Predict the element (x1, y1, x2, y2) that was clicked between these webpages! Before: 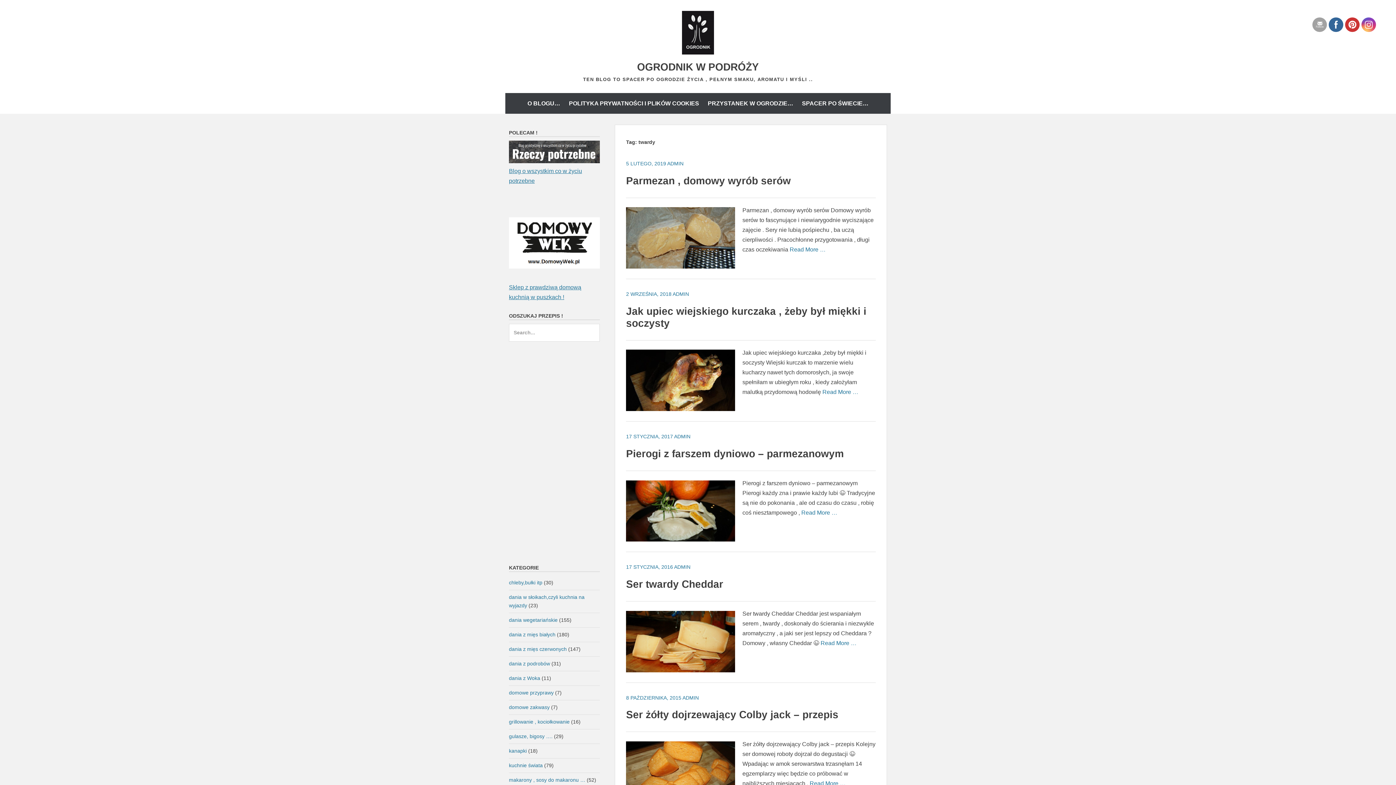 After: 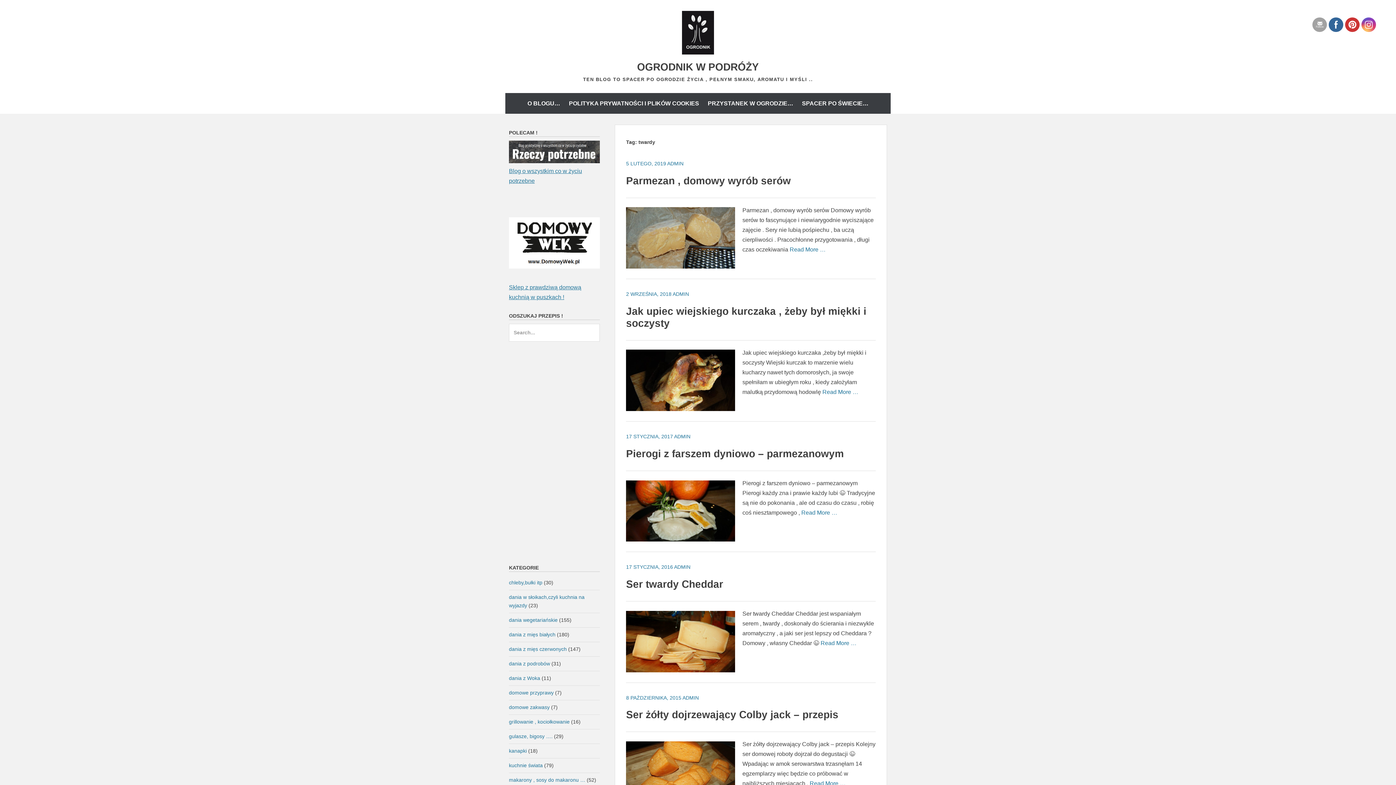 Action: bbox: (1361, 17, 1376, 32)